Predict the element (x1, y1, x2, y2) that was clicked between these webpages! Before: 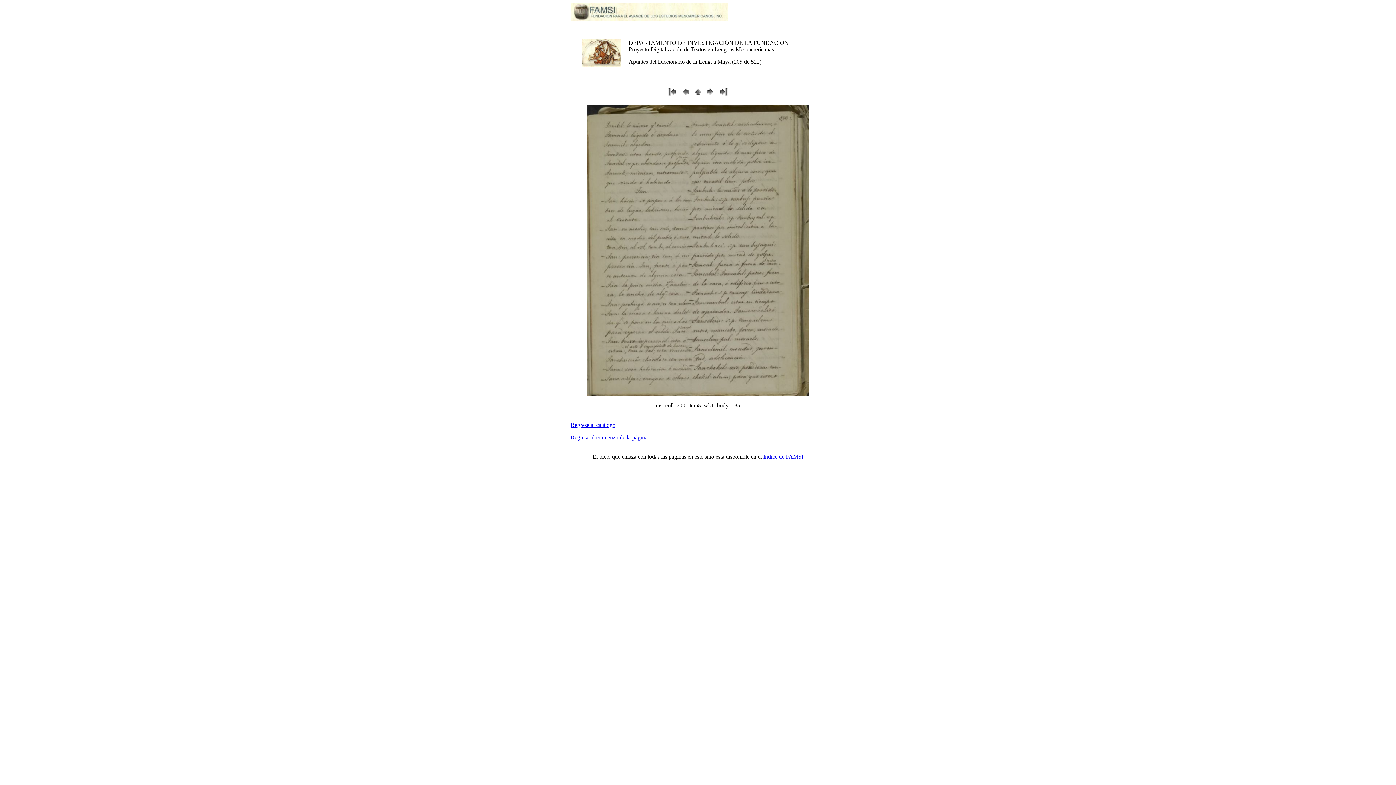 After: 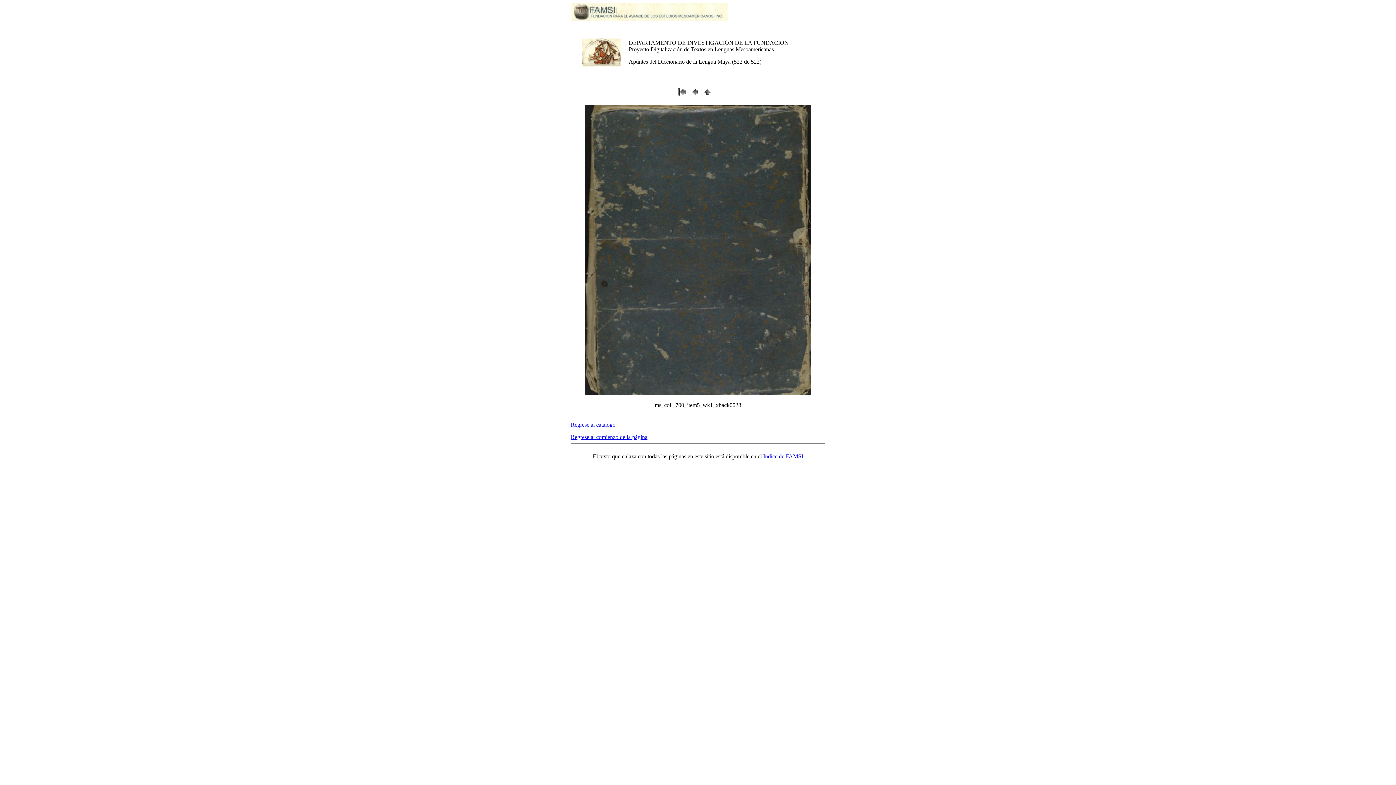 Action: bbox: (717, 92, 728, 98)